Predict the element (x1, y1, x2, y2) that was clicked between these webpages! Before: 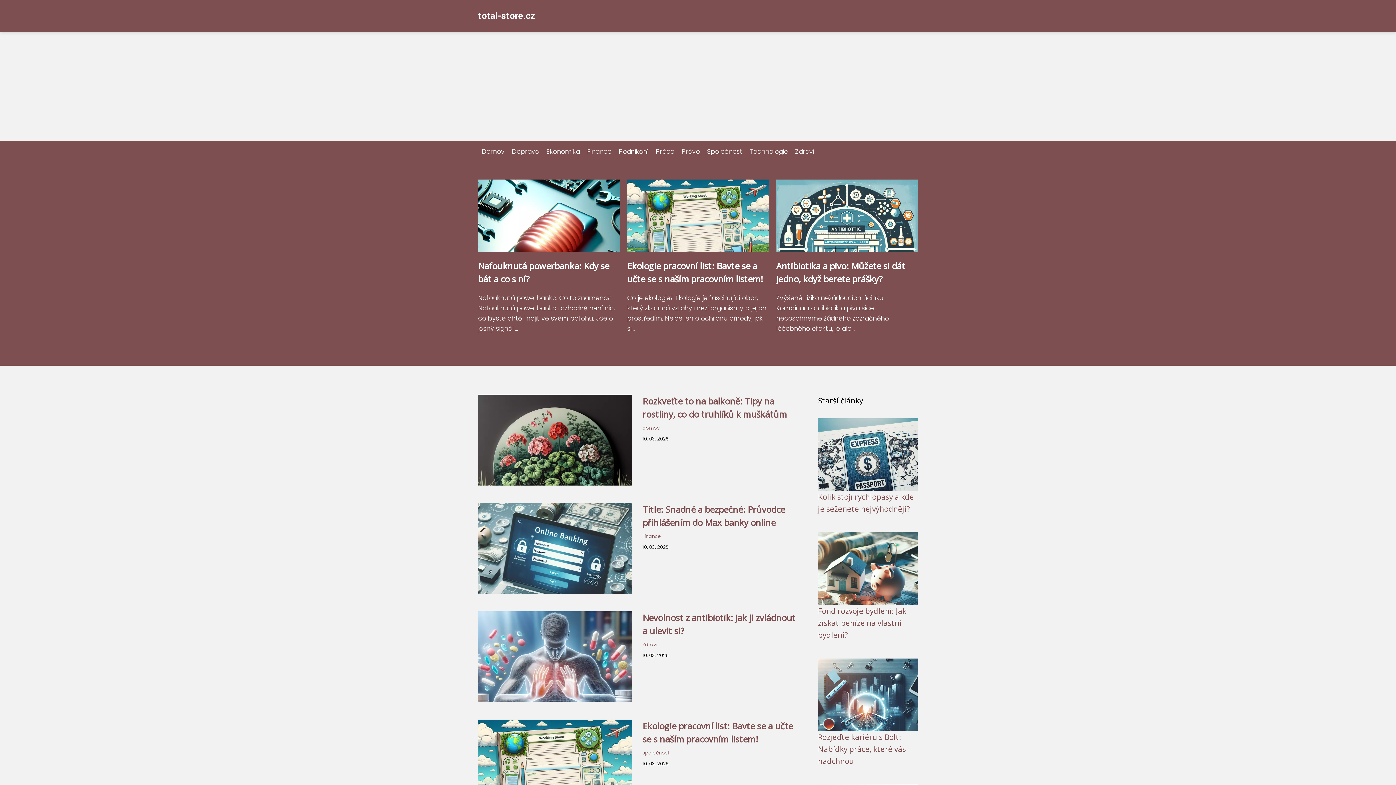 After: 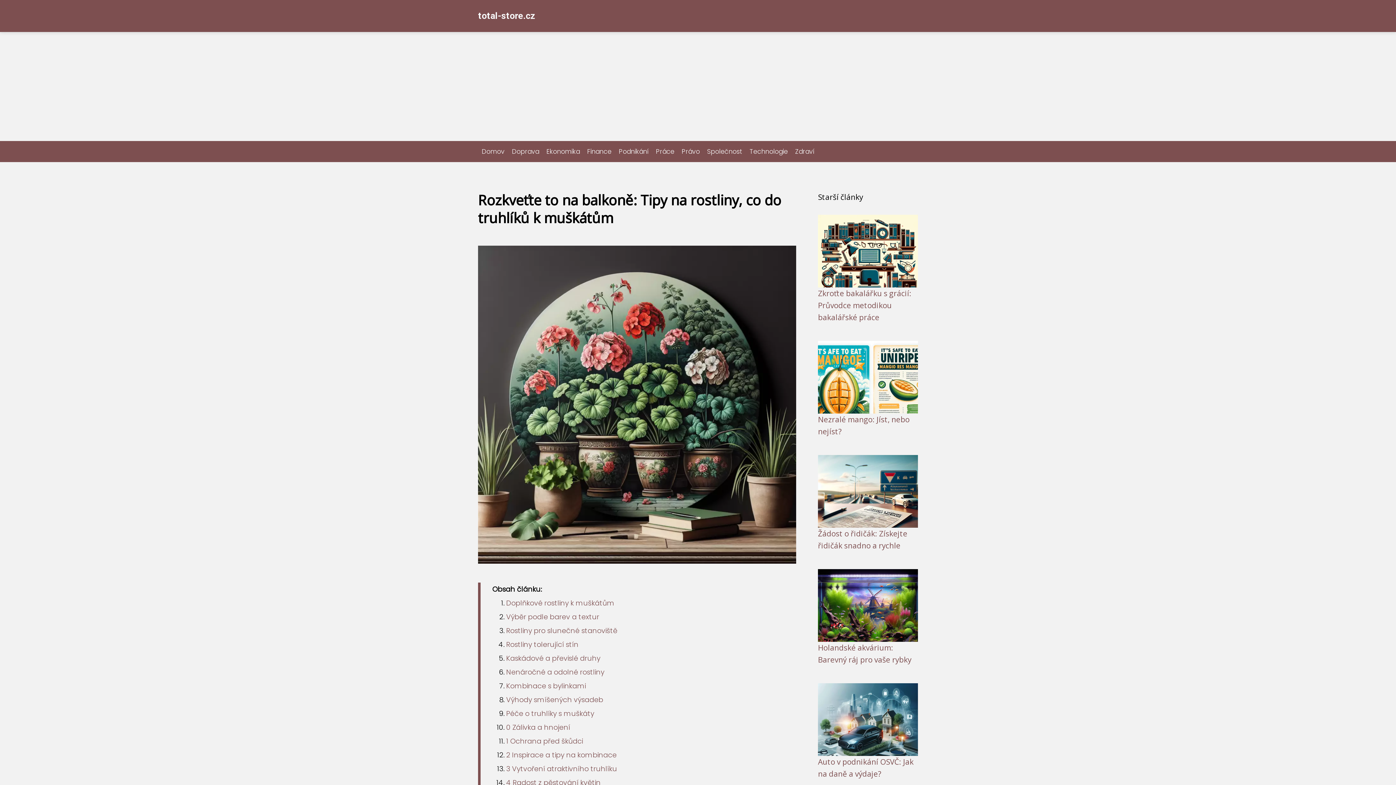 Action: bbox: (478, 466, 631, 475)